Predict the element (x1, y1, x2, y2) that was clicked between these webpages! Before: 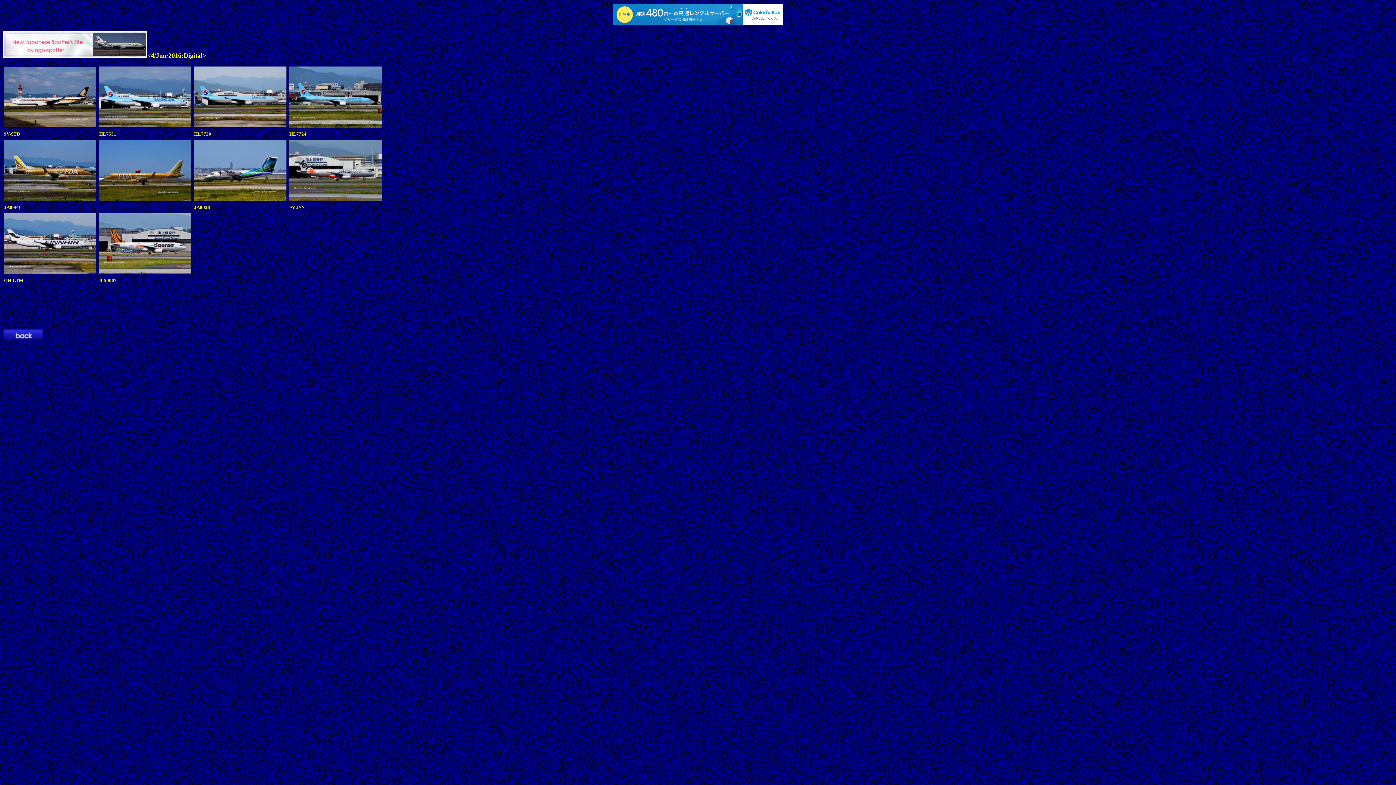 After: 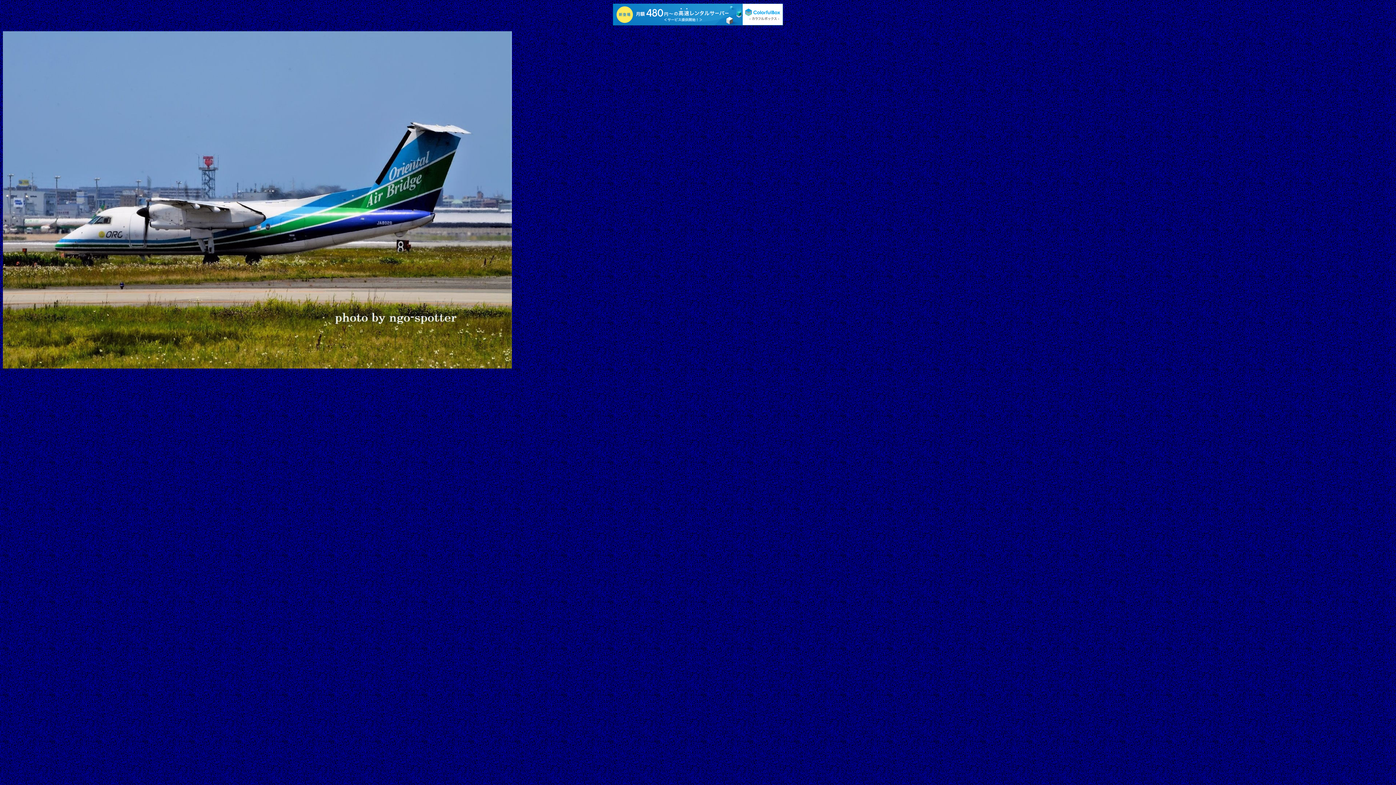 Action: bbox: (194, 196, 286, 201)